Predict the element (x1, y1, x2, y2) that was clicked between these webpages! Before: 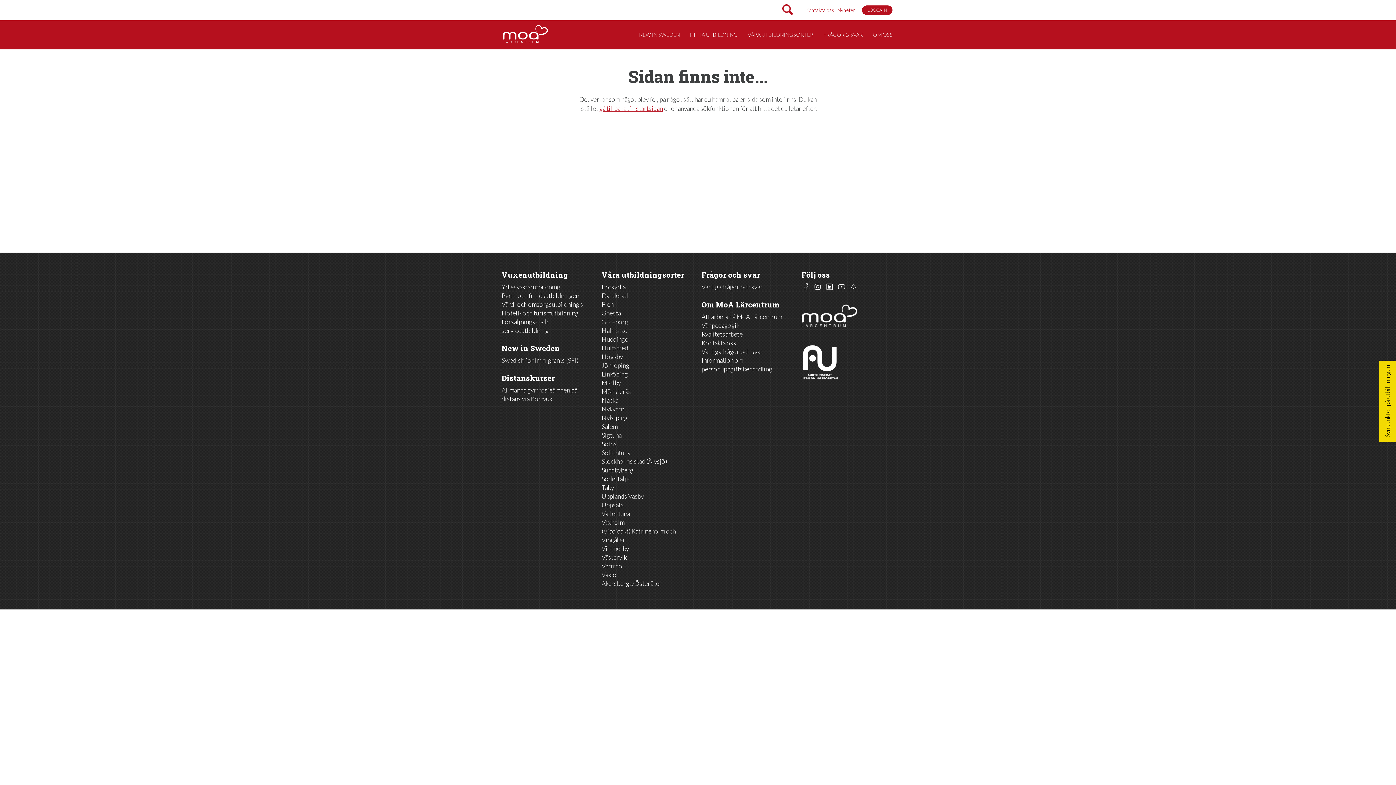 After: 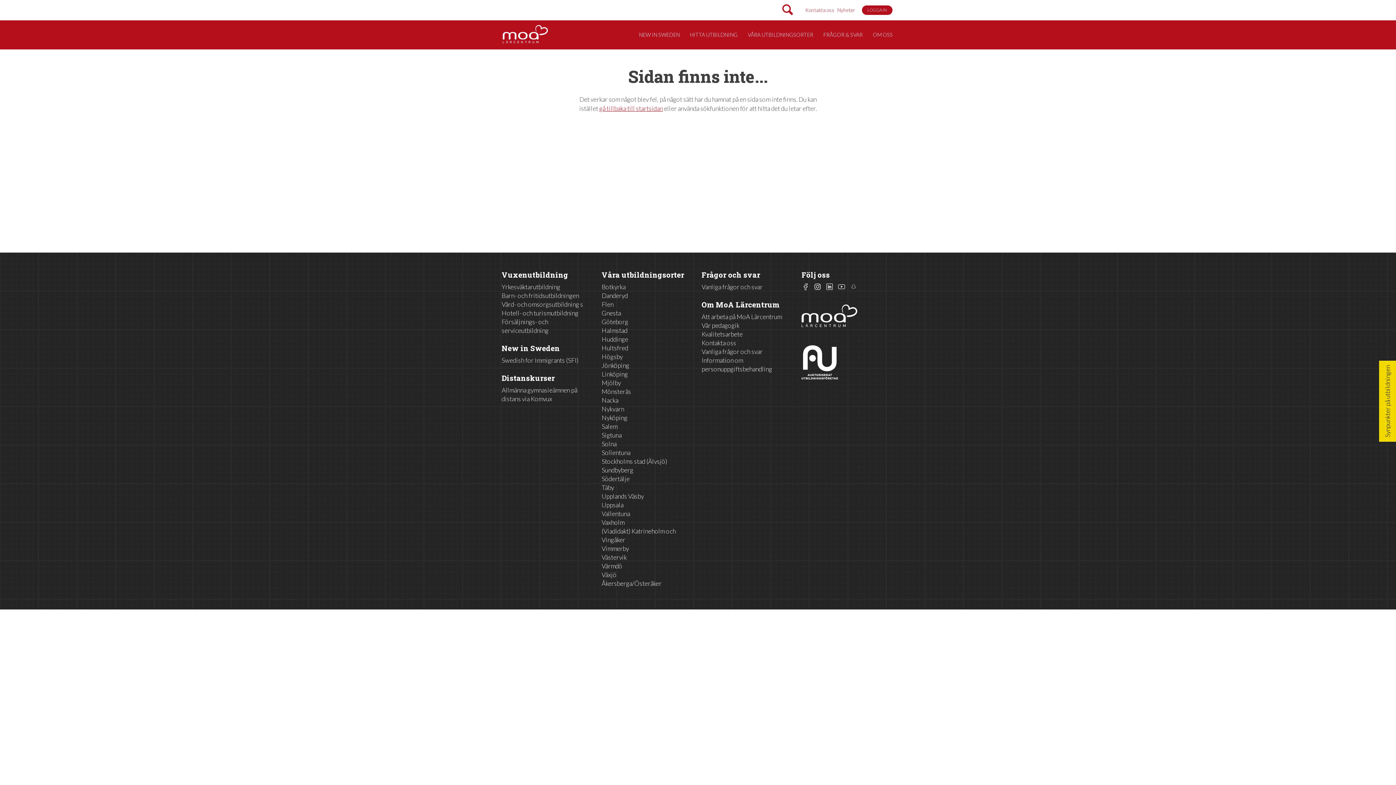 Action: bbox: (849, 282, 859, 292)